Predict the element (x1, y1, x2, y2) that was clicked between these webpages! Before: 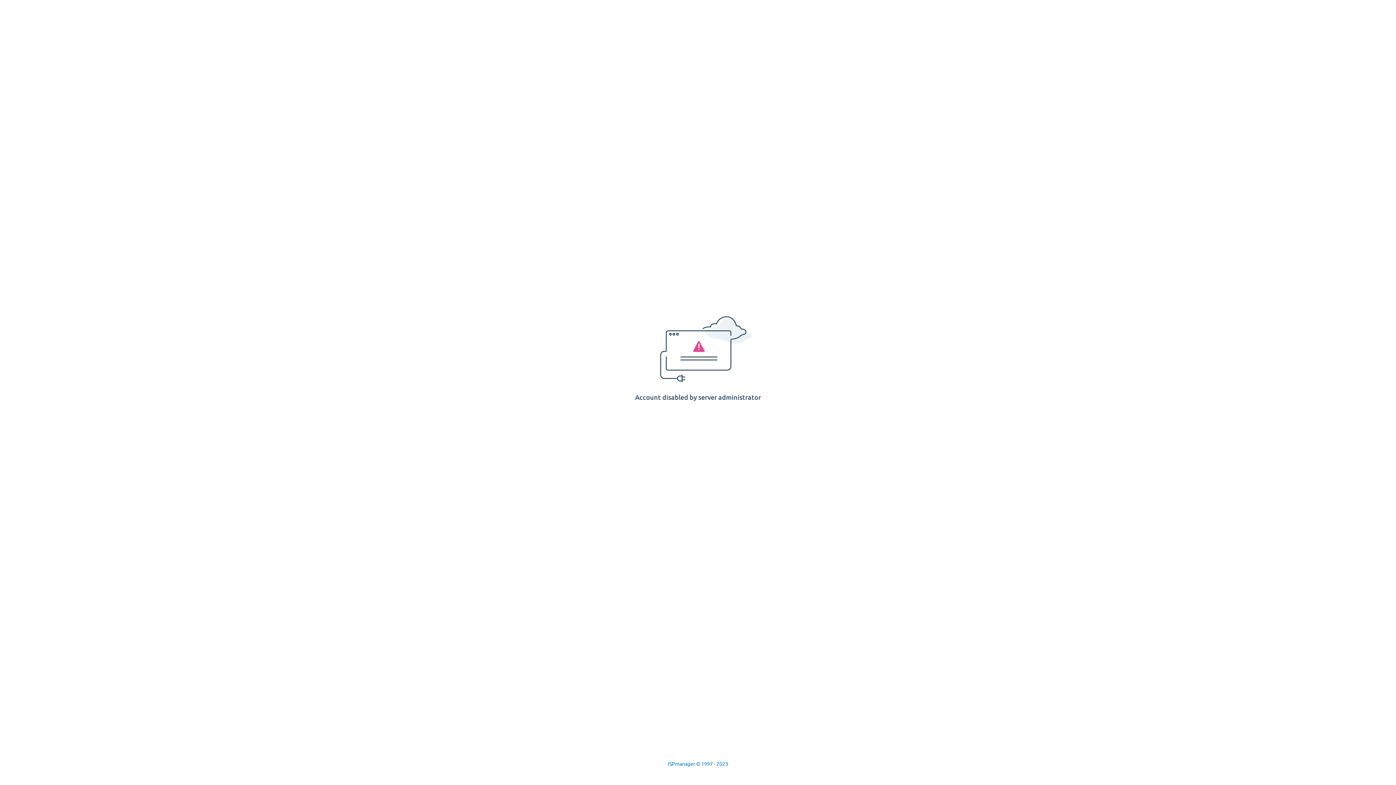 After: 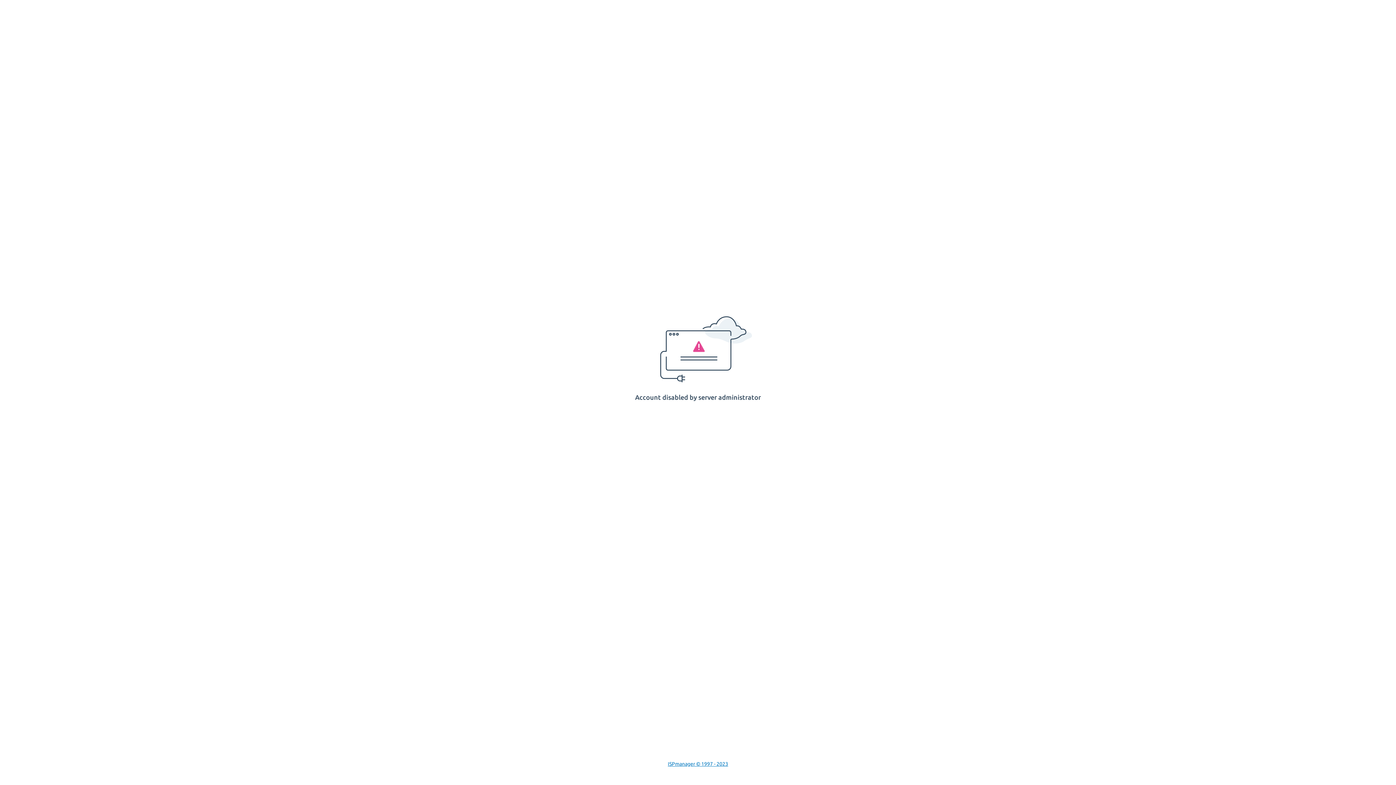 Action: bbox: (668, 761, 728, 767) label: ISPmanager © 1997 - 2023